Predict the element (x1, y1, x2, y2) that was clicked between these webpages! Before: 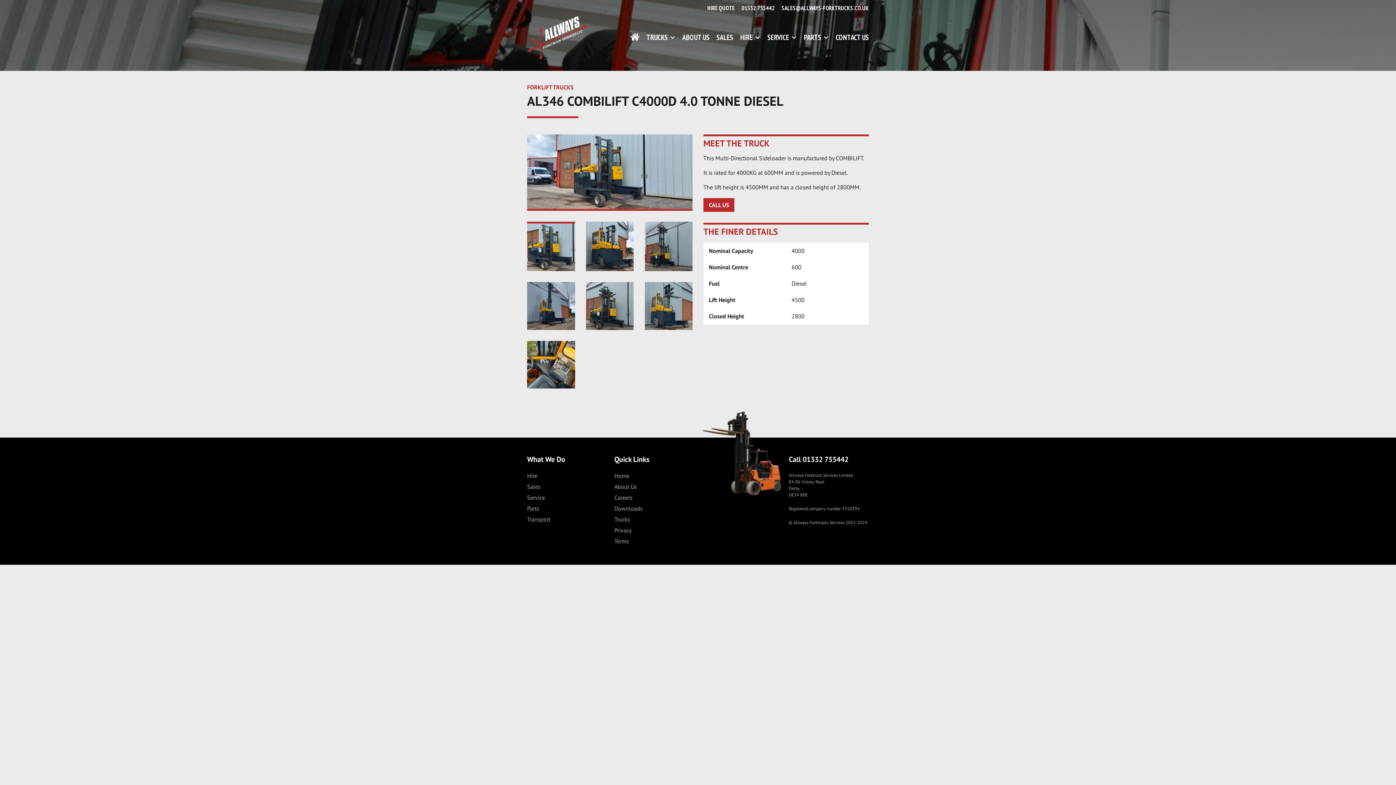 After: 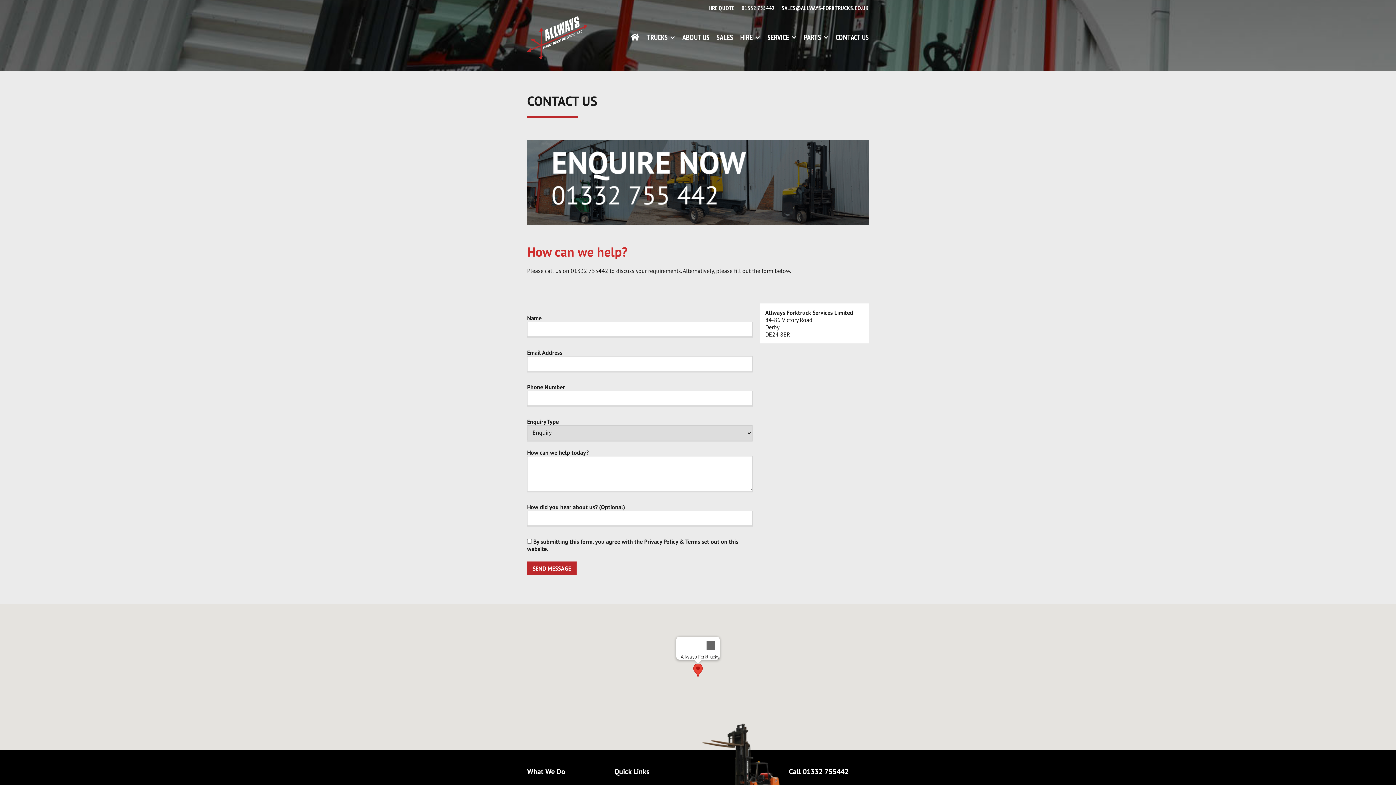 Action: bbox: (781, 4, 869, 11) label: SALES@ALLWAYS-FORKTRUCKS.CO.UK